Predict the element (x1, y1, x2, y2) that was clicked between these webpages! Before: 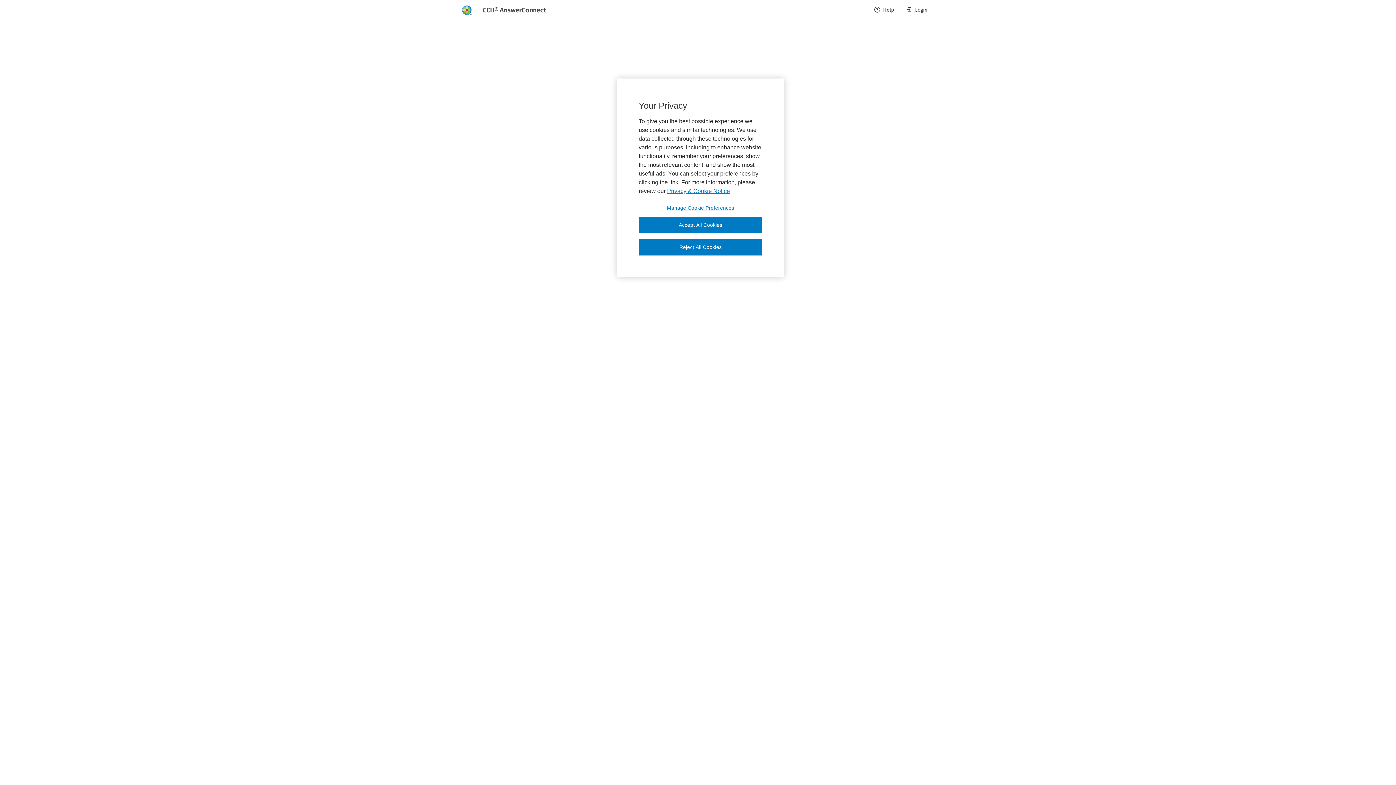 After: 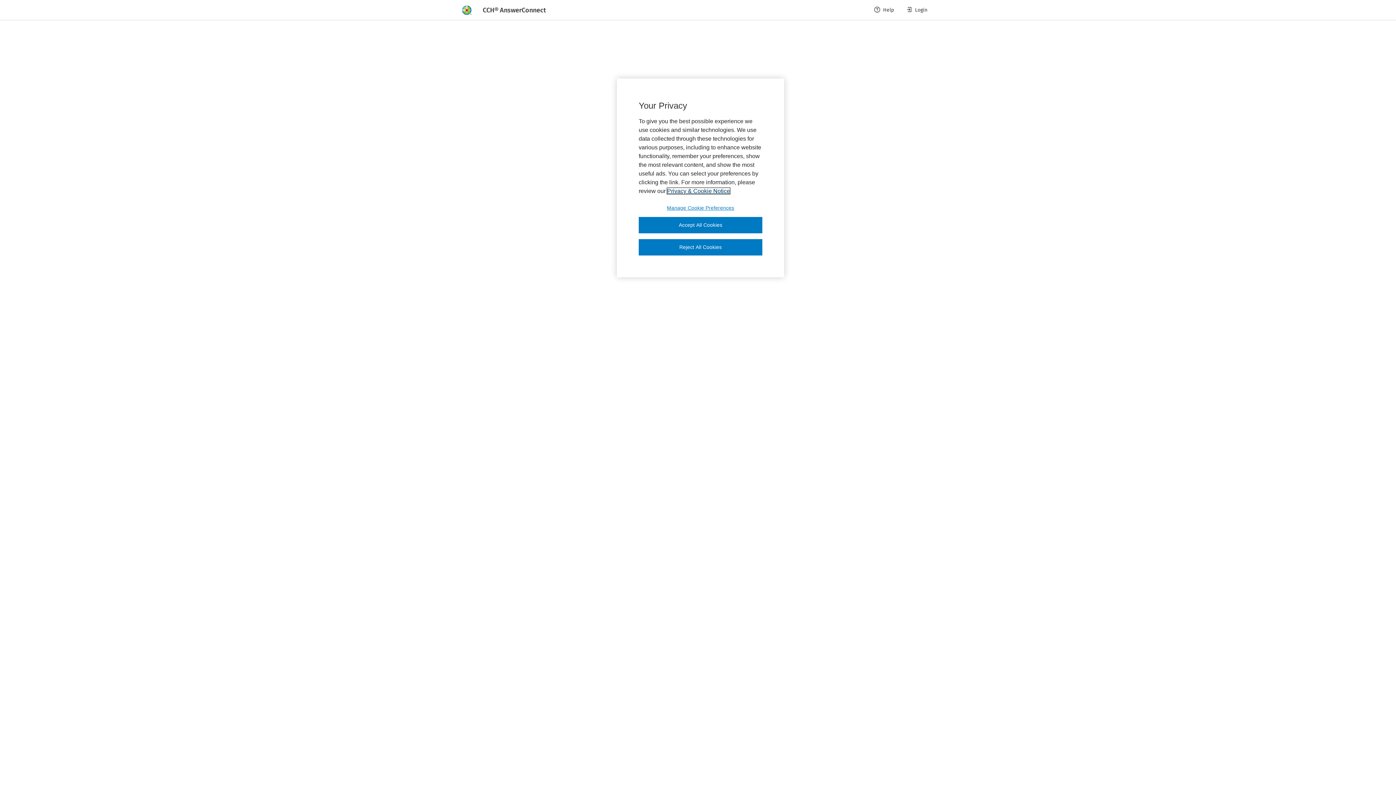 Action: bbox: (667, 188, 730, 194) label: More information about your privacy, opens in a new tab